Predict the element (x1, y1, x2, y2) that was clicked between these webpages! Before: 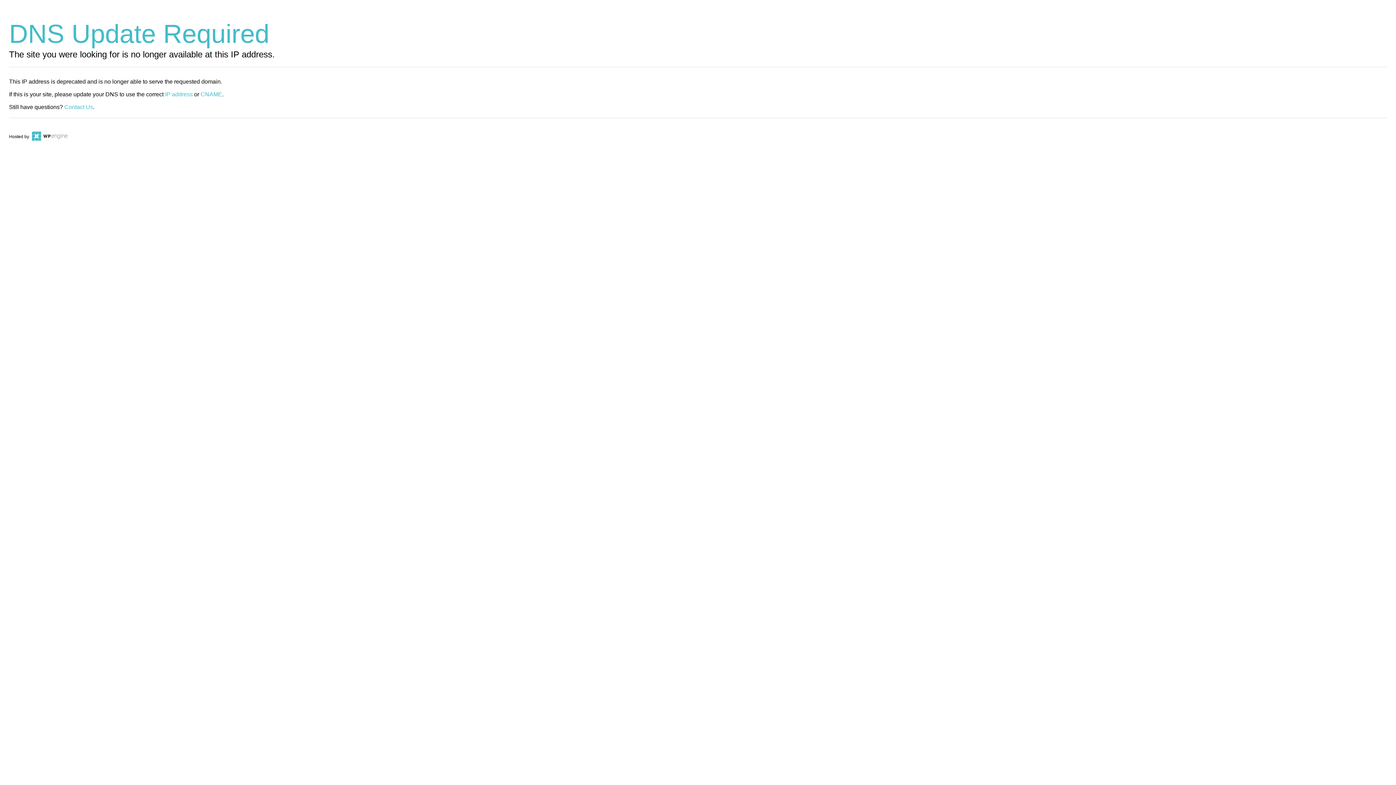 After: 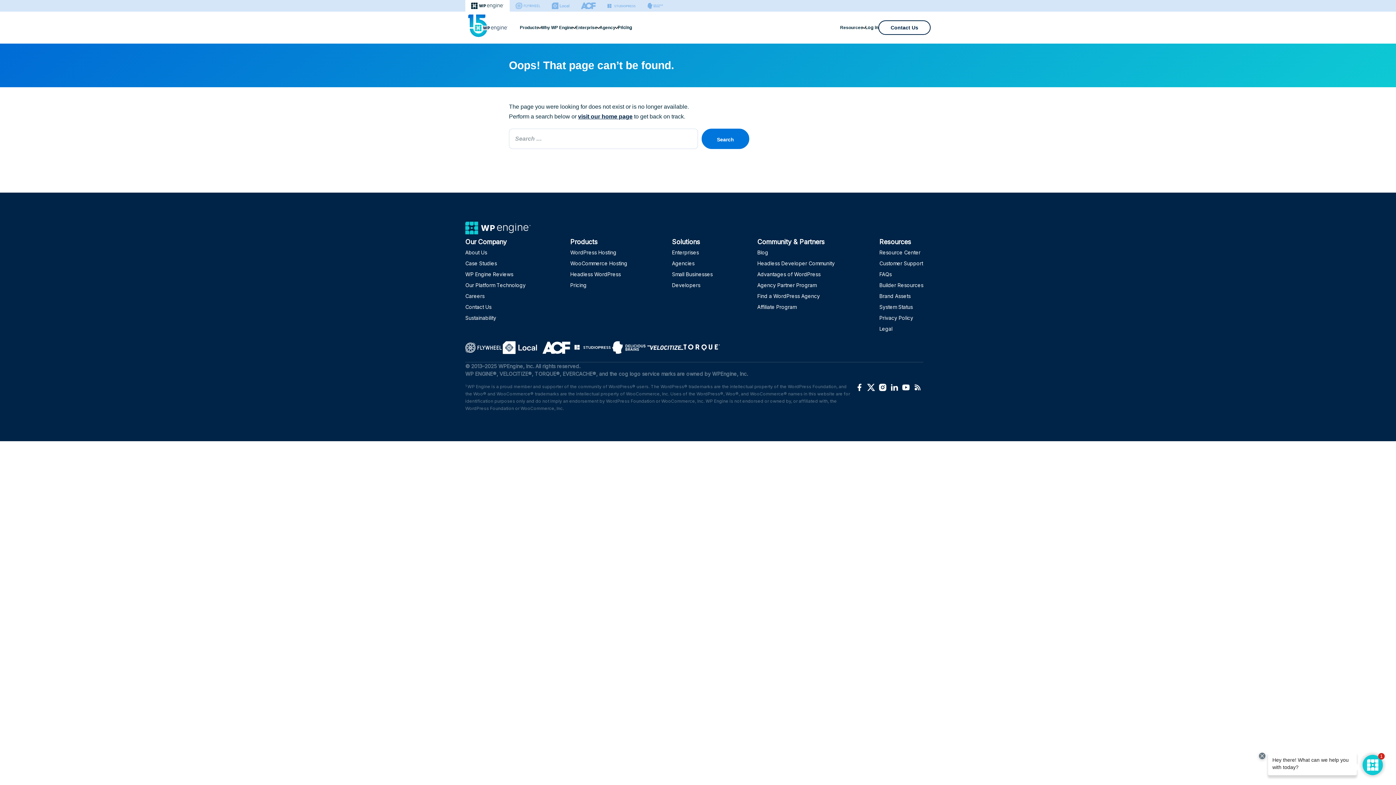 Action: label: CNAME bbox: (200, 91, 222, 97)